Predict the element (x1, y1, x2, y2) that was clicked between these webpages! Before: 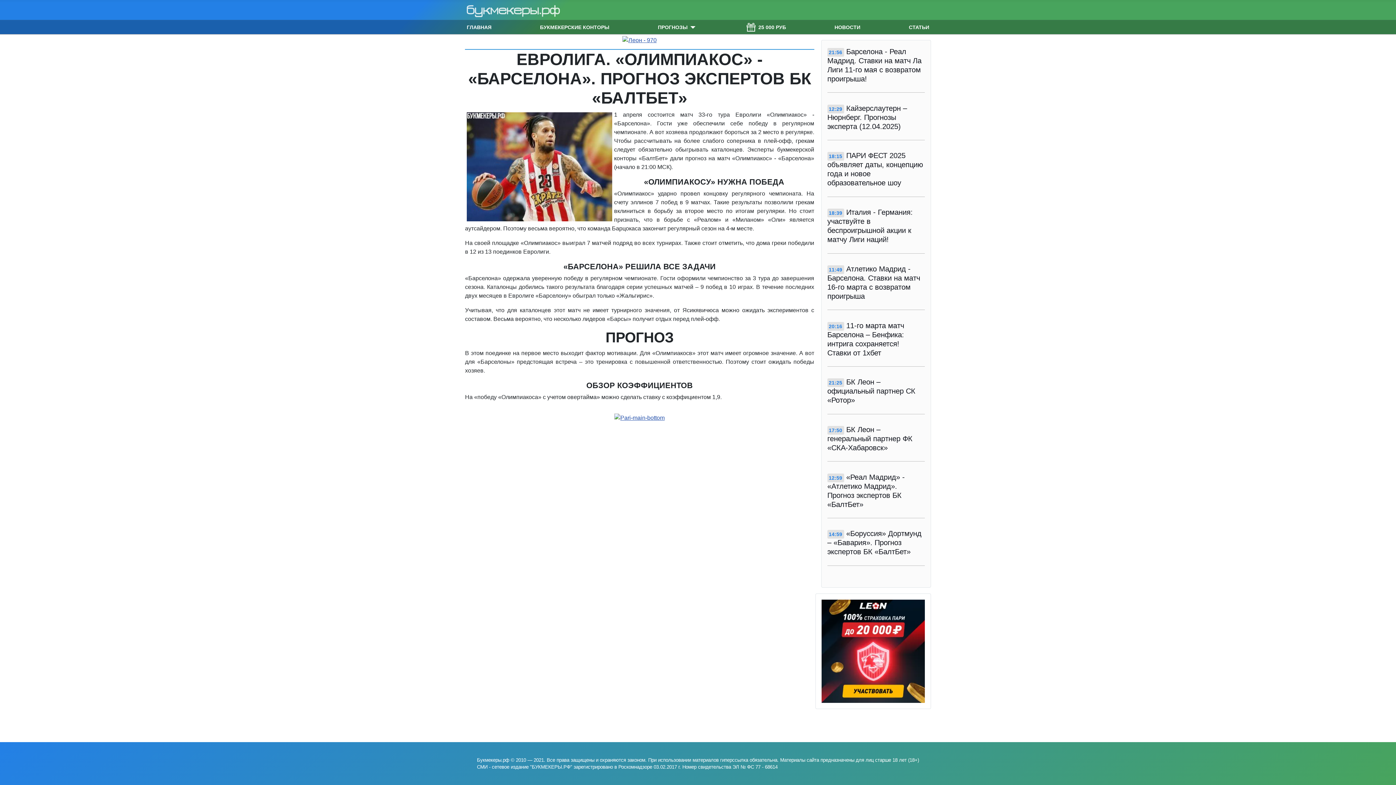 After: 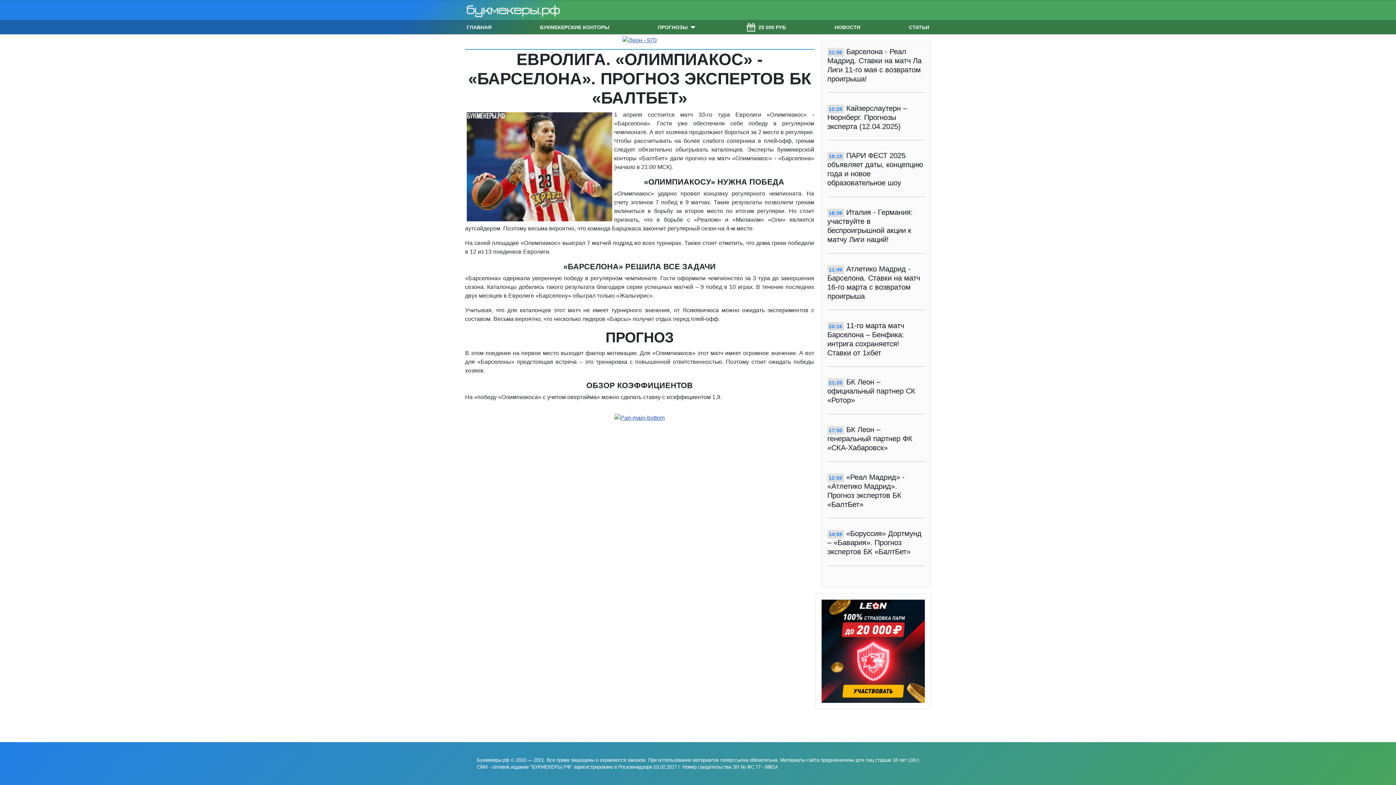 Action: bbox: (821, 648, 925, 654)